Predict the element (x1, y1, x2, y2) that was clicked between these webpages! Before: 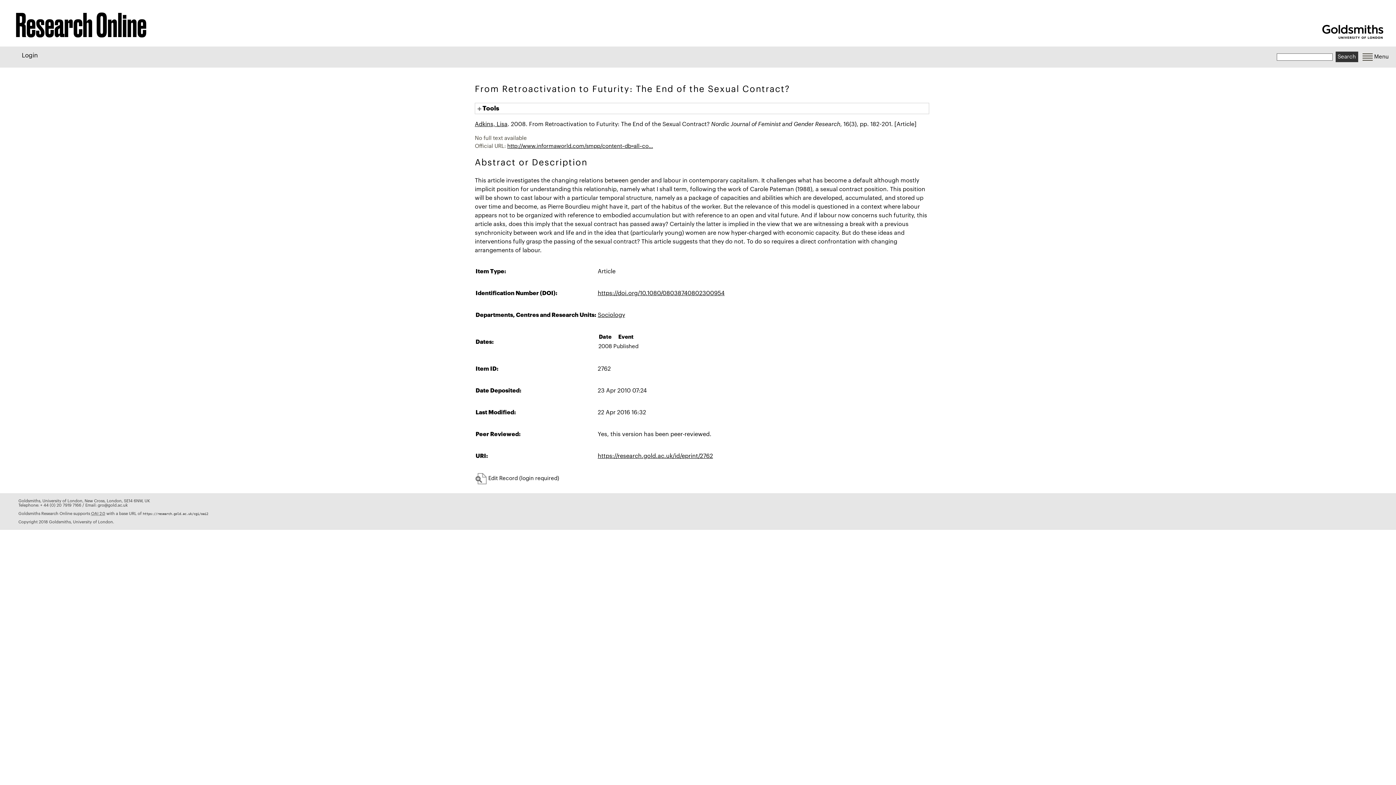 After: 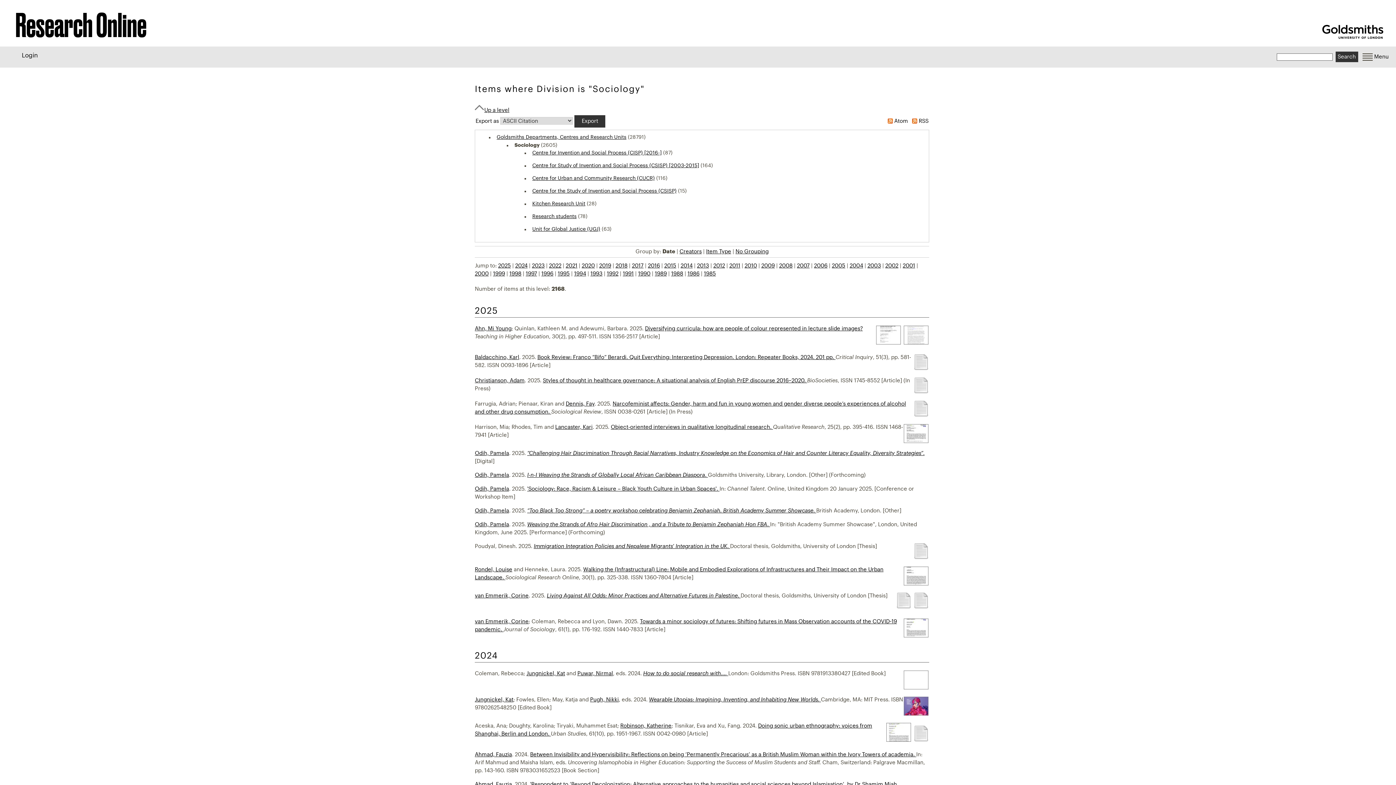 Action: label: Sociology bbox: (597, 312, 625, 318)